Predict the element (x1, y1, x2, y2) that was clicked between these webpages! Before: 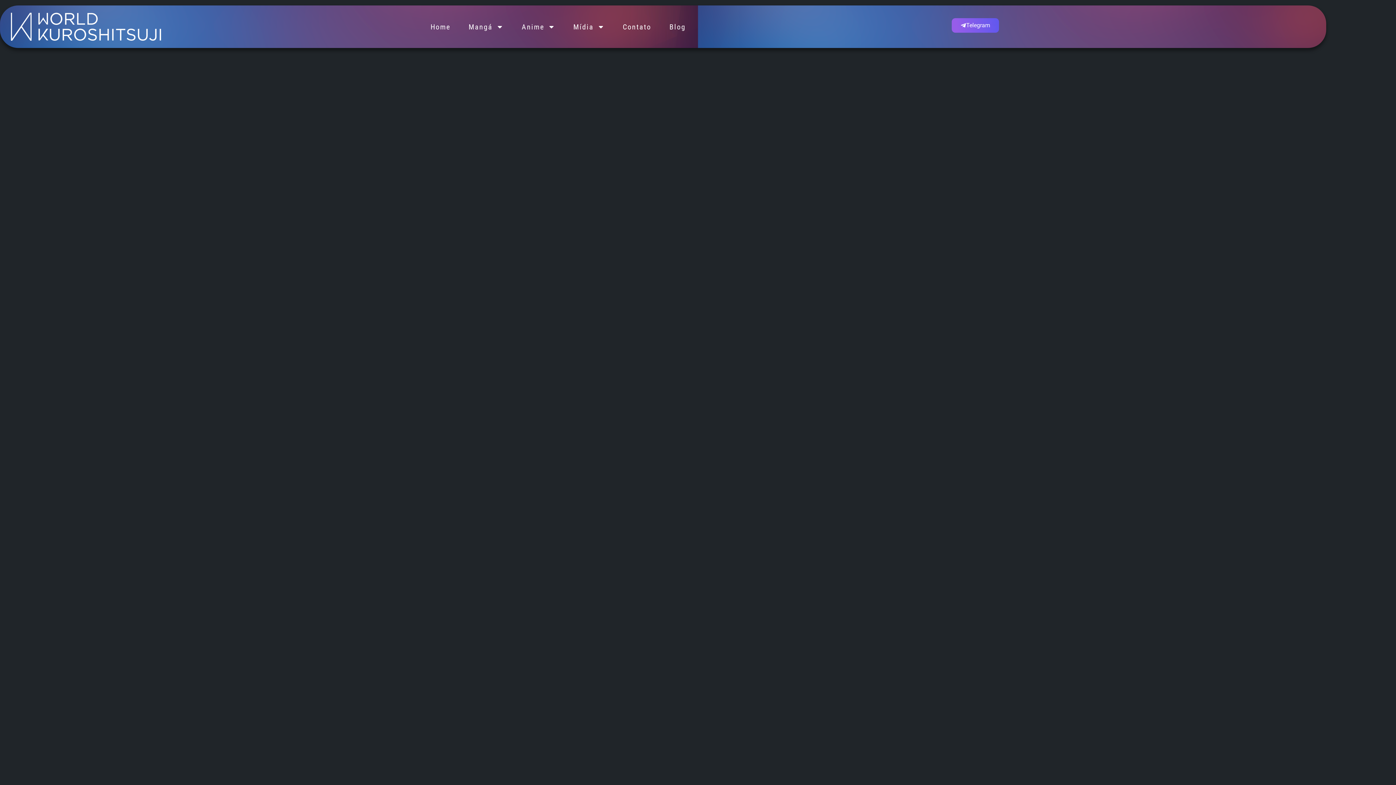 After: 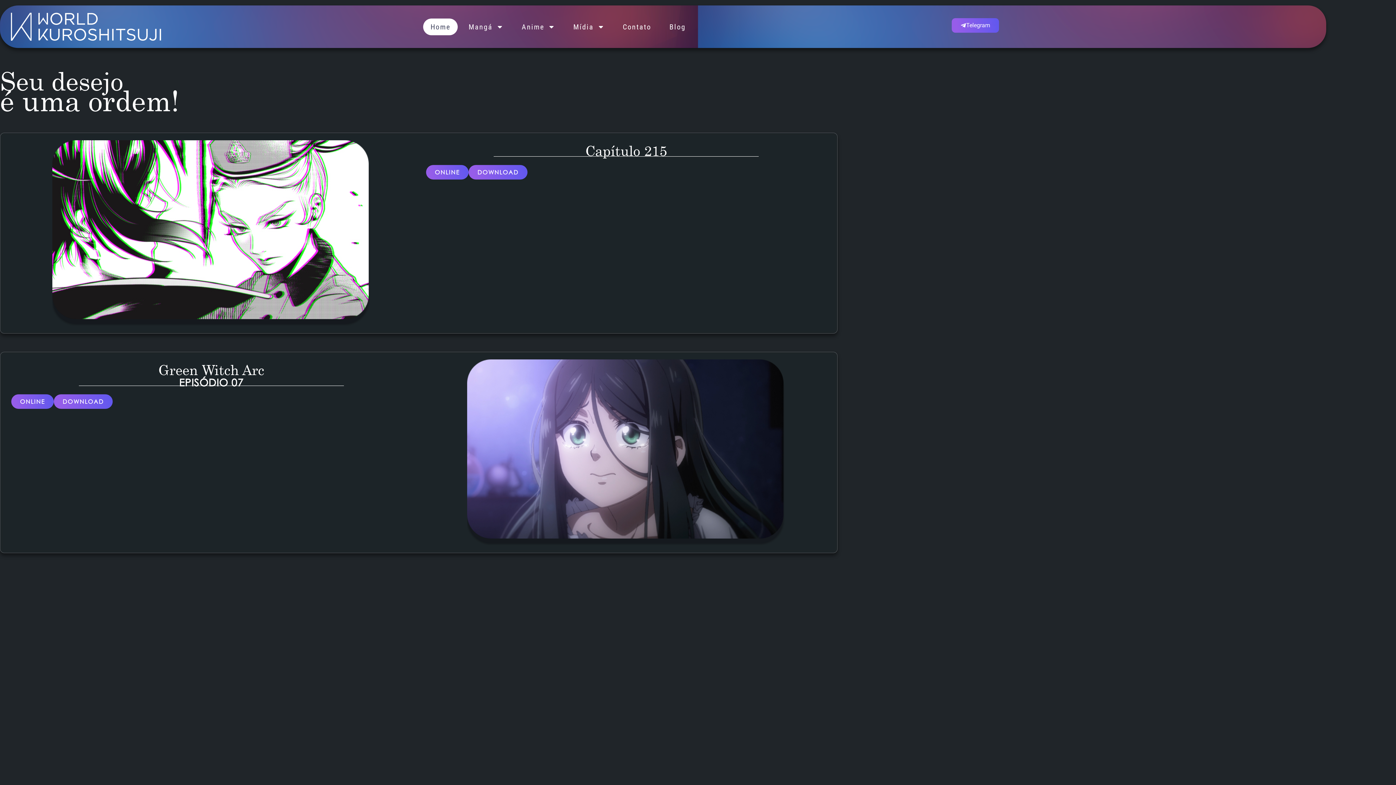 Action: bbox: (423, 18, 457, 35) label: Home